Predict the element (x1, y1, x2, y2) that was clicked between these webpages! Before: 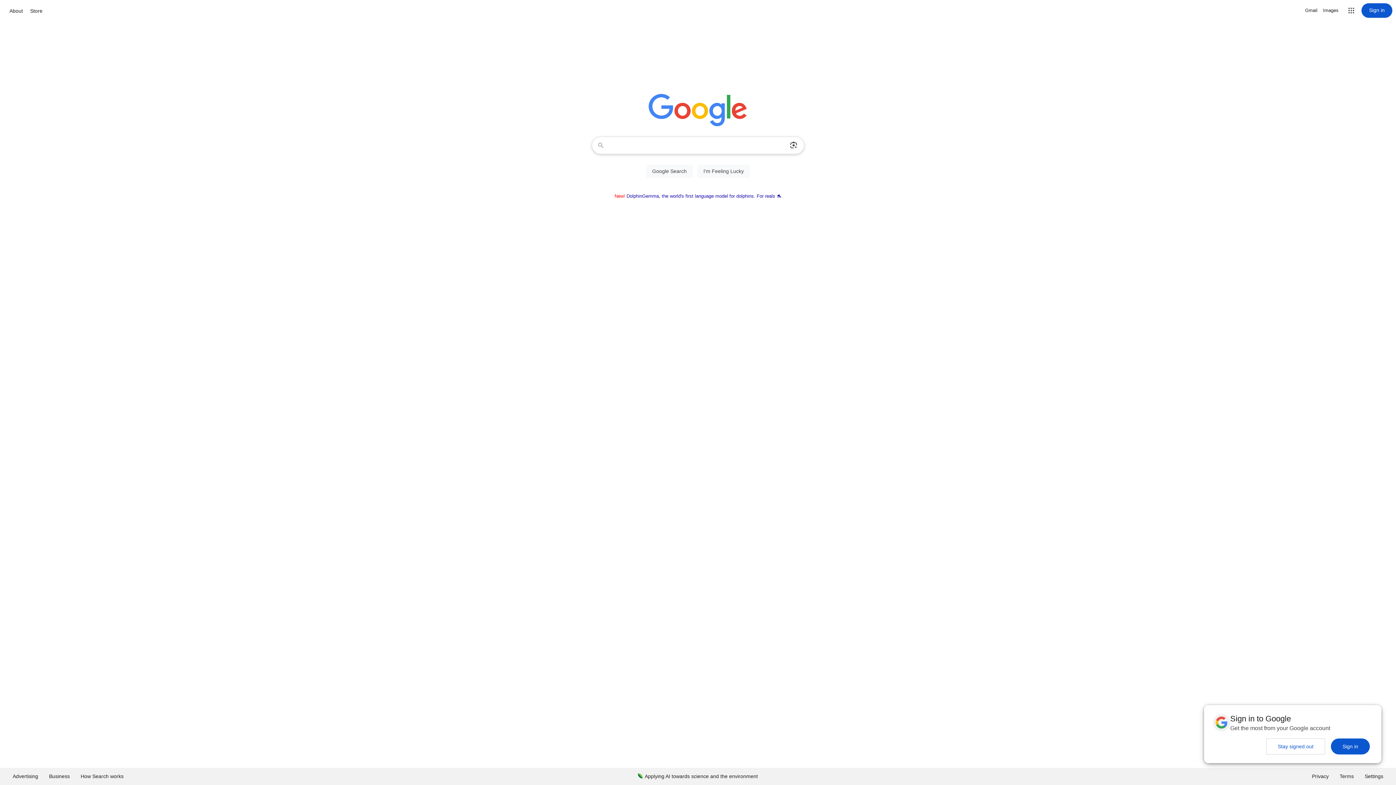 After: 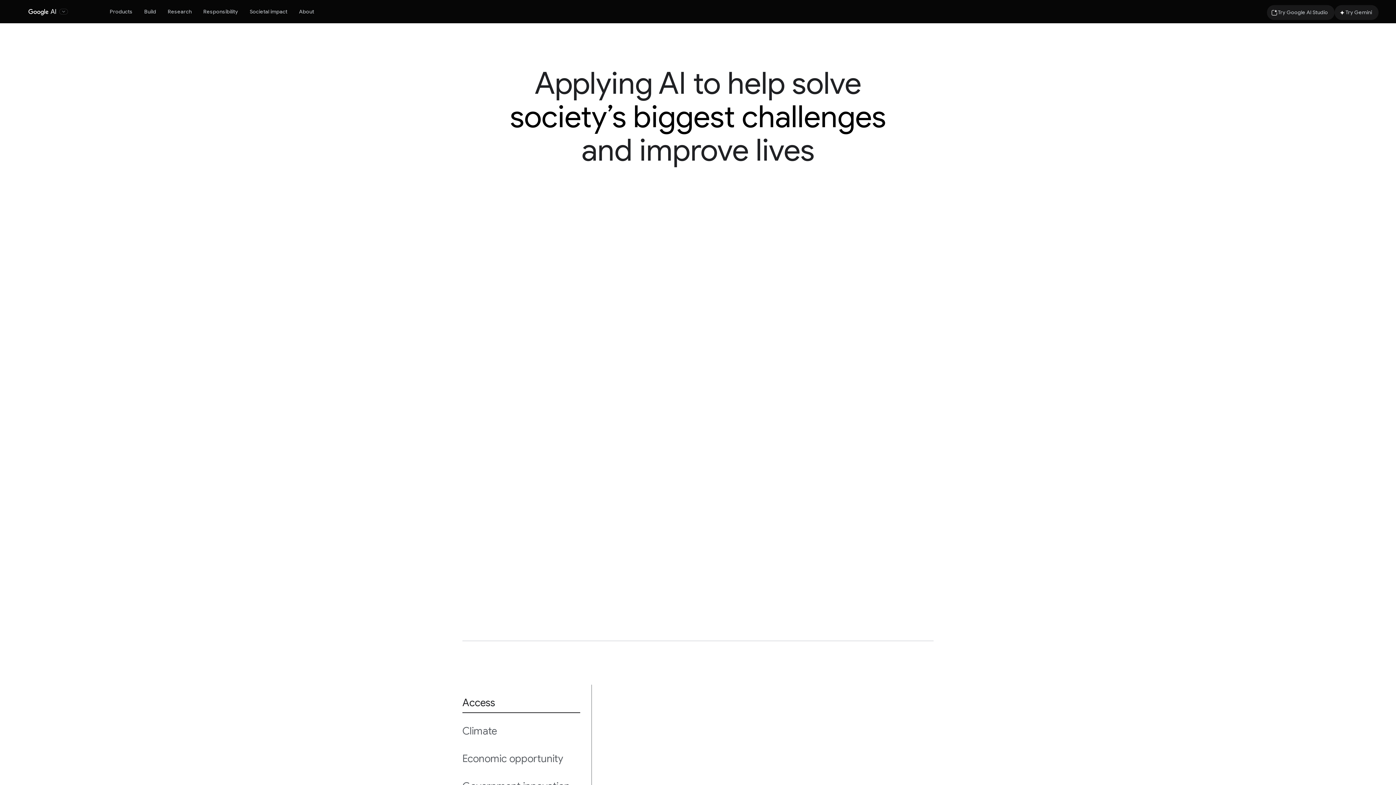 Action: label: Applying AI towards science and the environment bbox: (632, 768, 763, 785)